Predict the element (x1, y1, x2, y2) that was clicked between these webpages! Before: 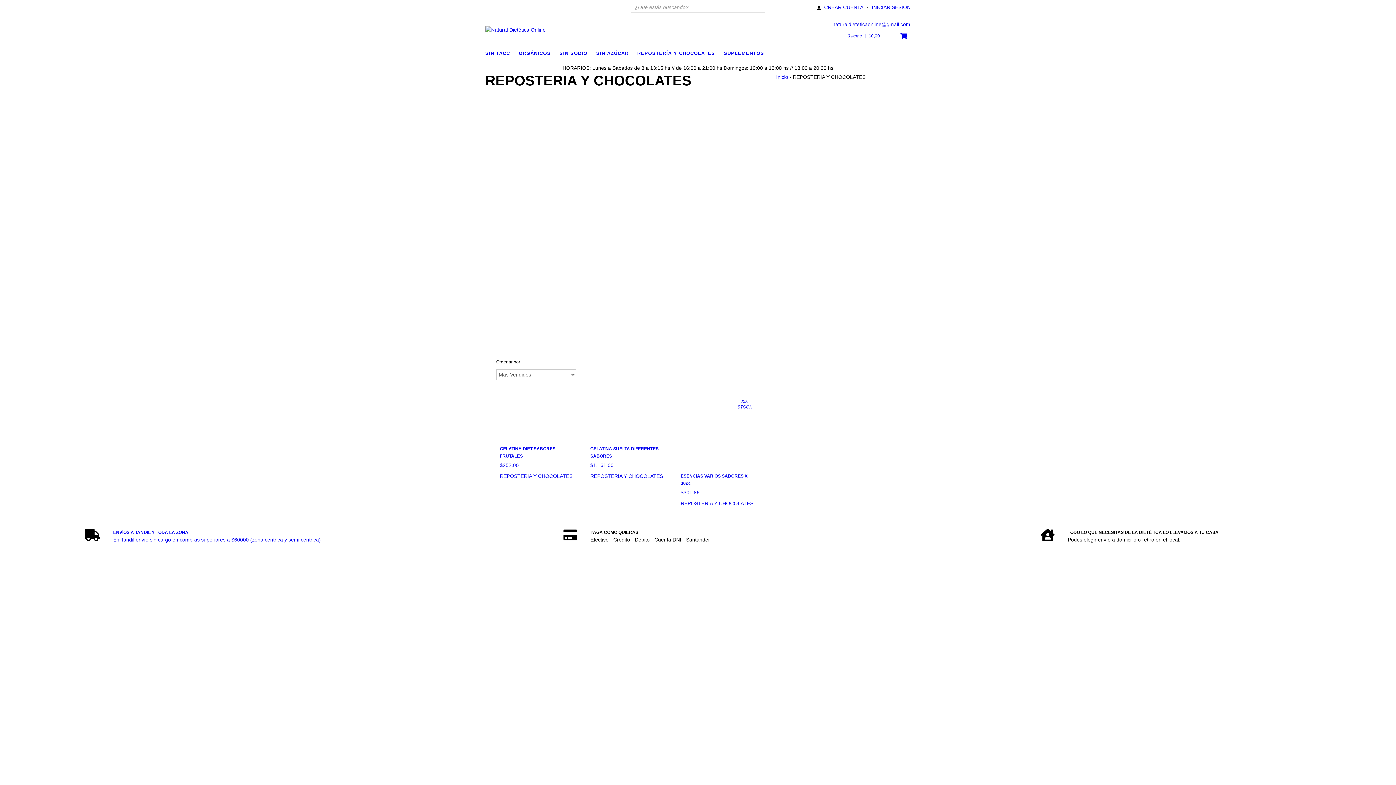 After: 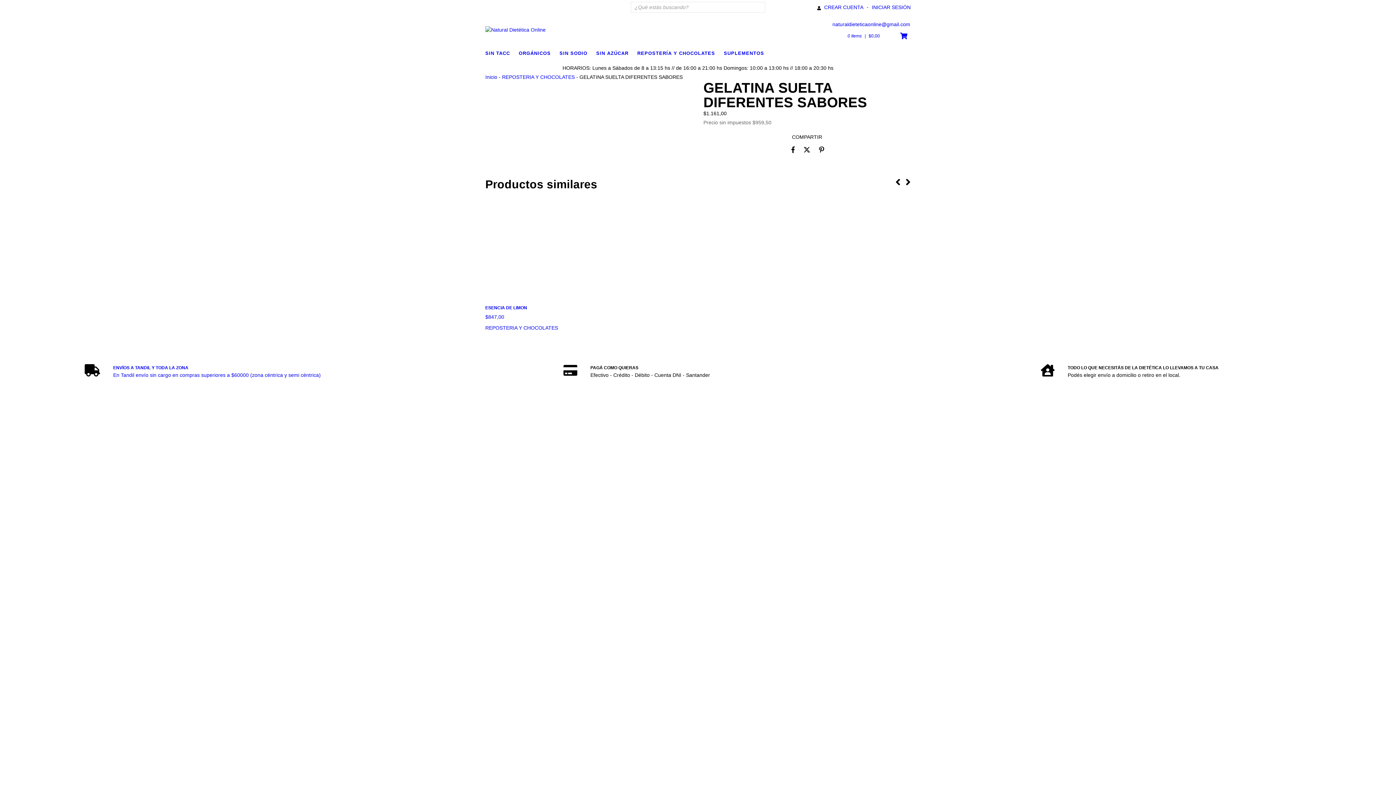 Action: bbox: (590, 445, 664, 469) label: GELATINA SUELTA DIFERENTES SABORES